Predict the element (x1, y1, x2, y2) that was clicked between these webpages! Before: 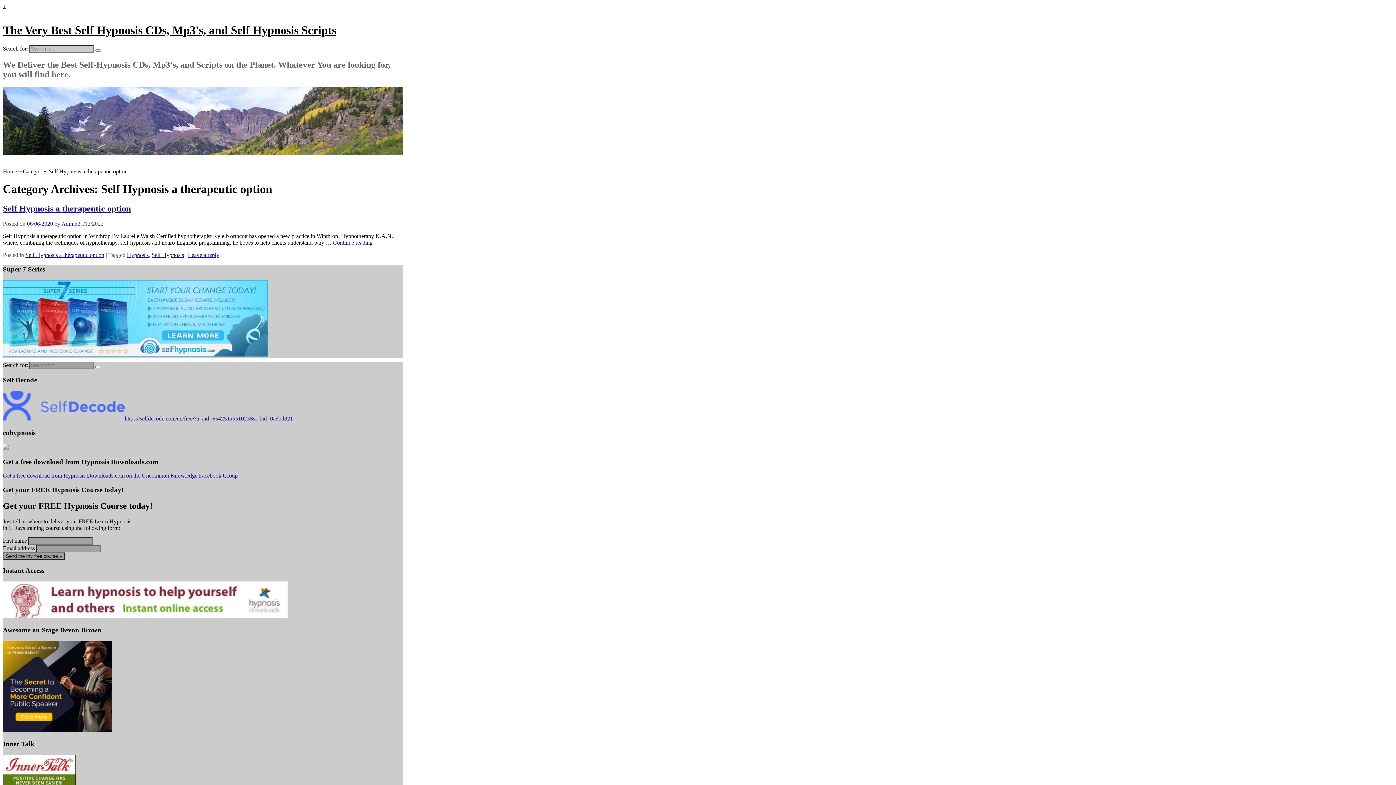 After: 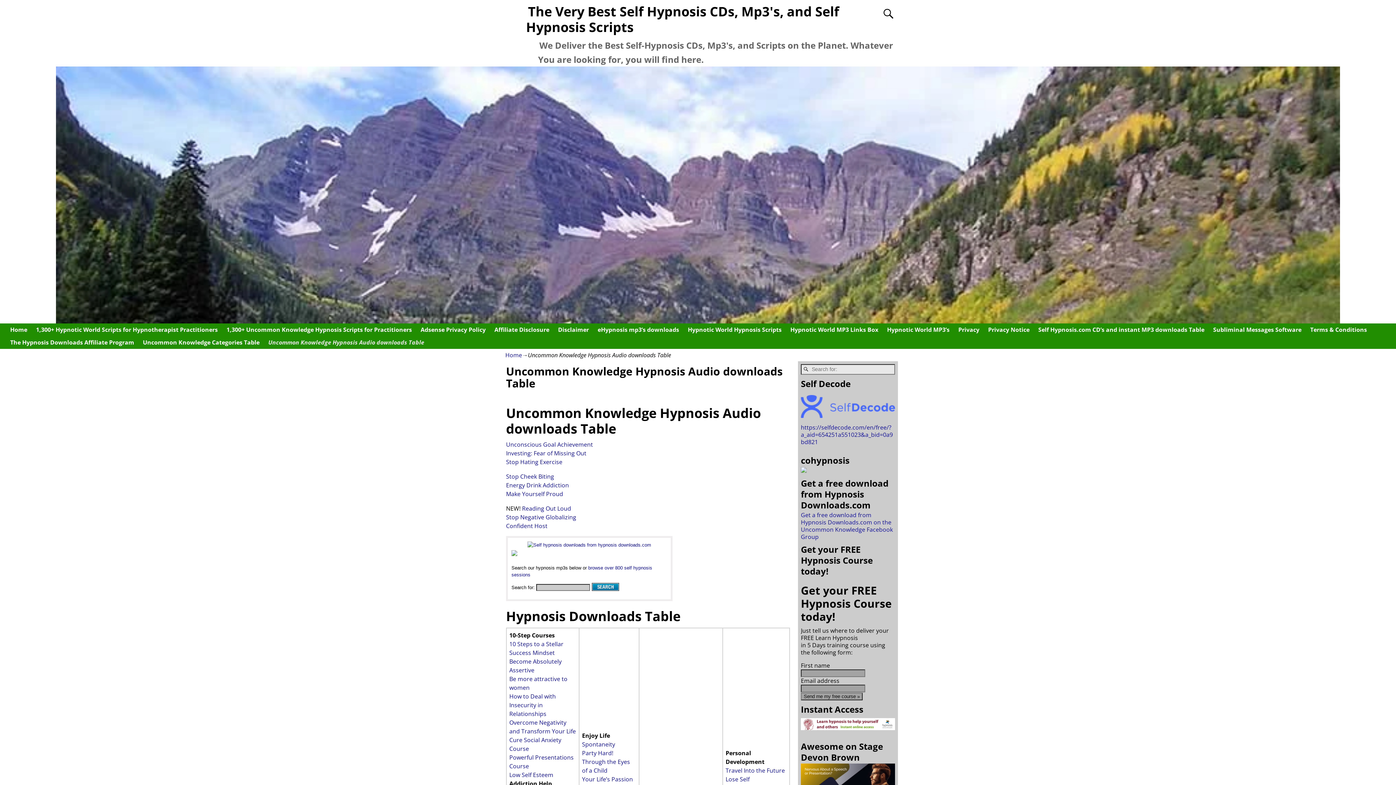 Action: bbox: (142, 159, 277, 165) label: Uncommon Knowledge Hypnosis Audio downloads Table